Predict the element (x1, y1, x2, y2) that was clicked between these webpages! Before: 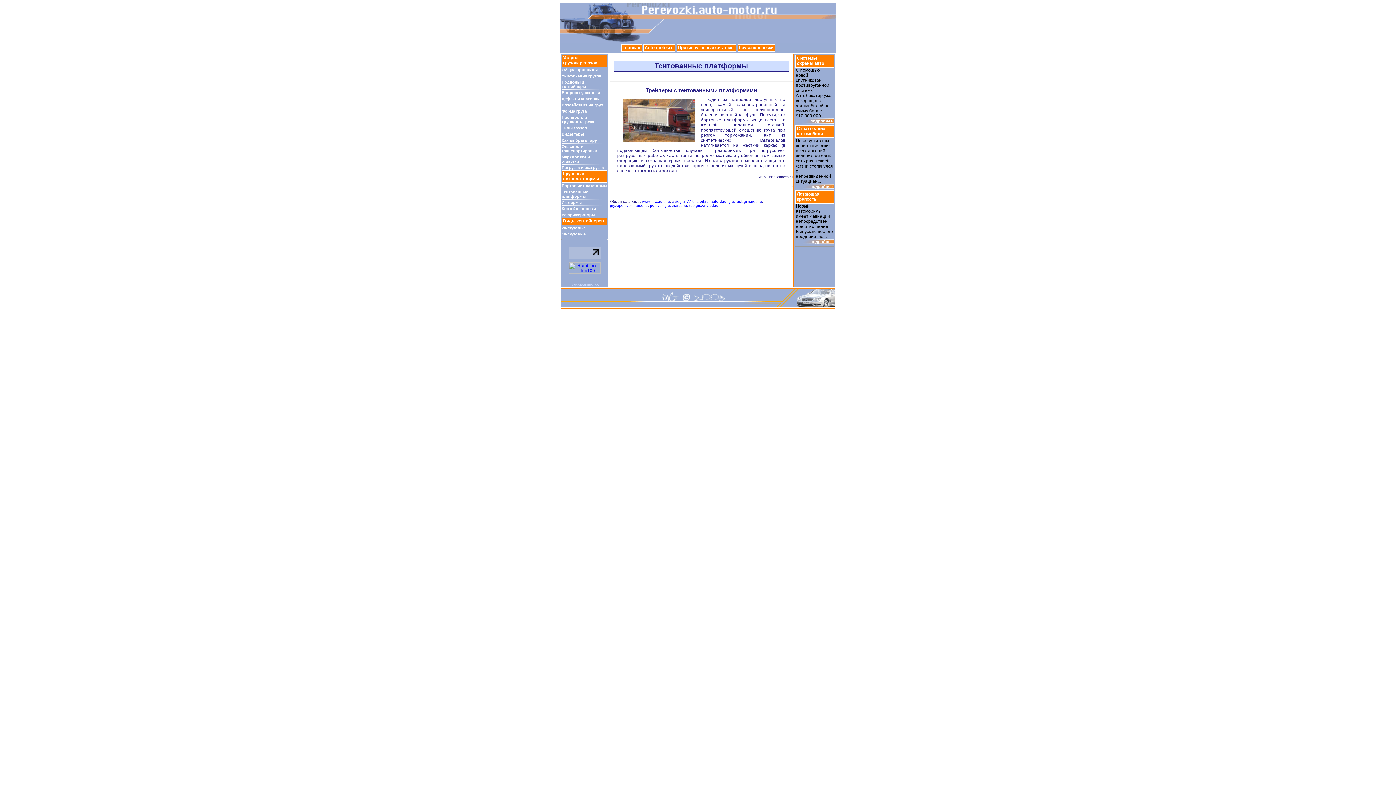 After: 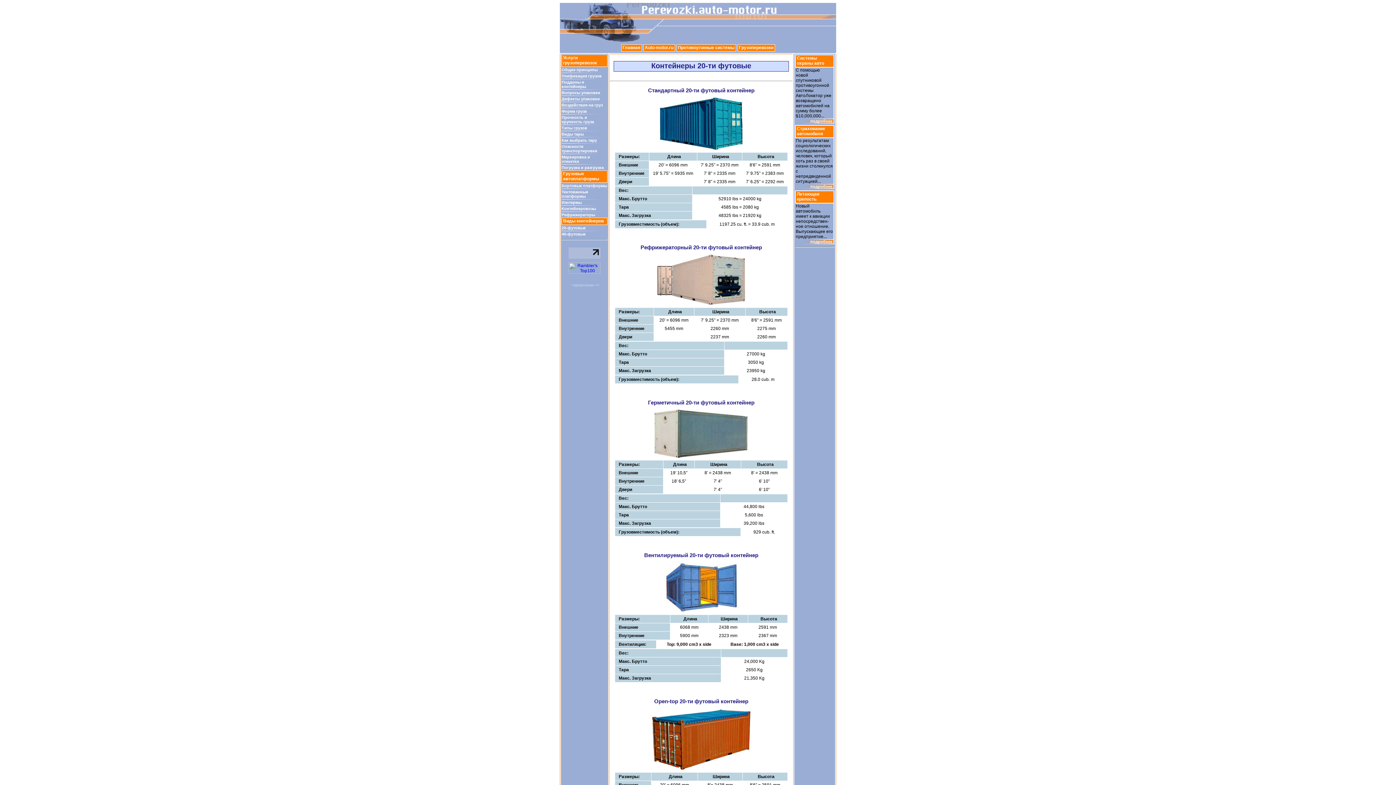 Action: label: 20-футовые bbox: (561, 225, 585, 230)